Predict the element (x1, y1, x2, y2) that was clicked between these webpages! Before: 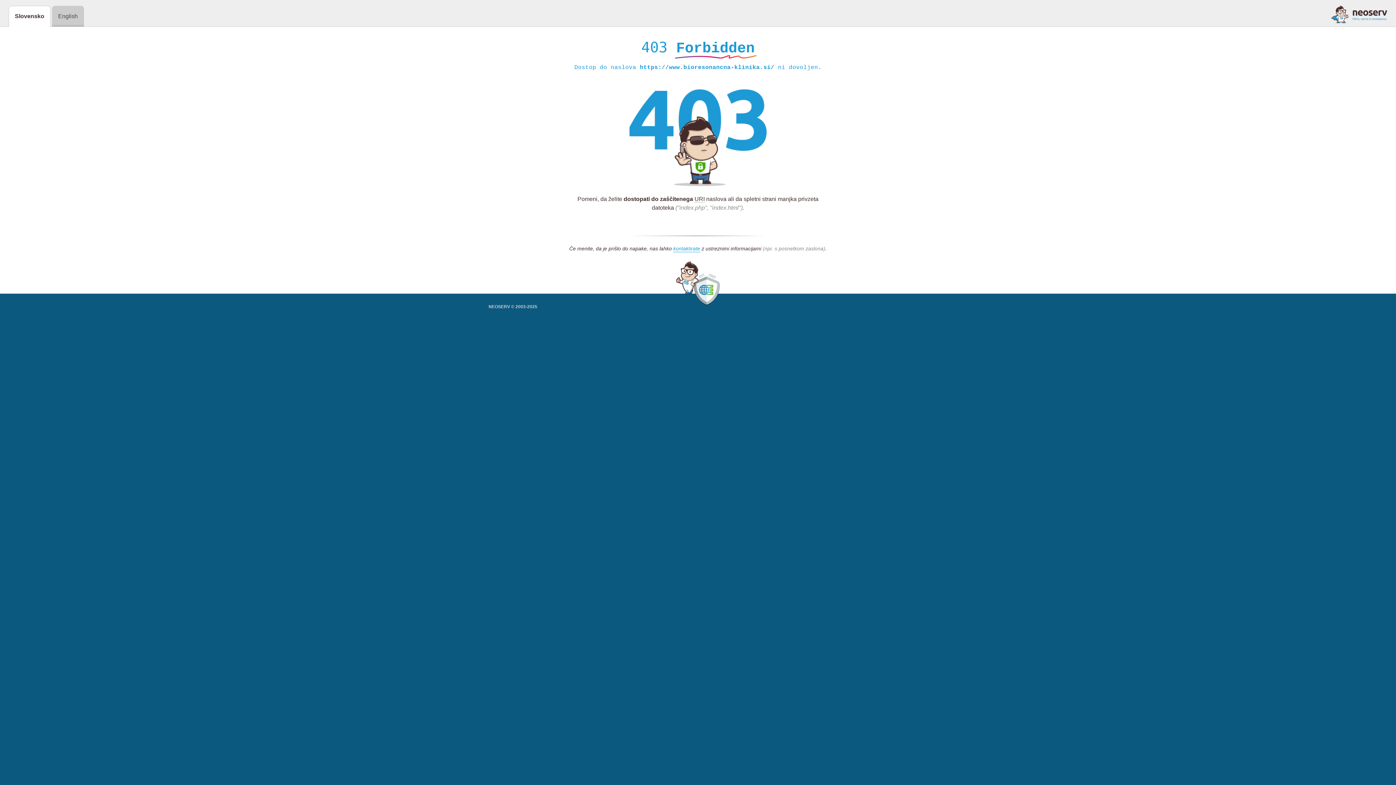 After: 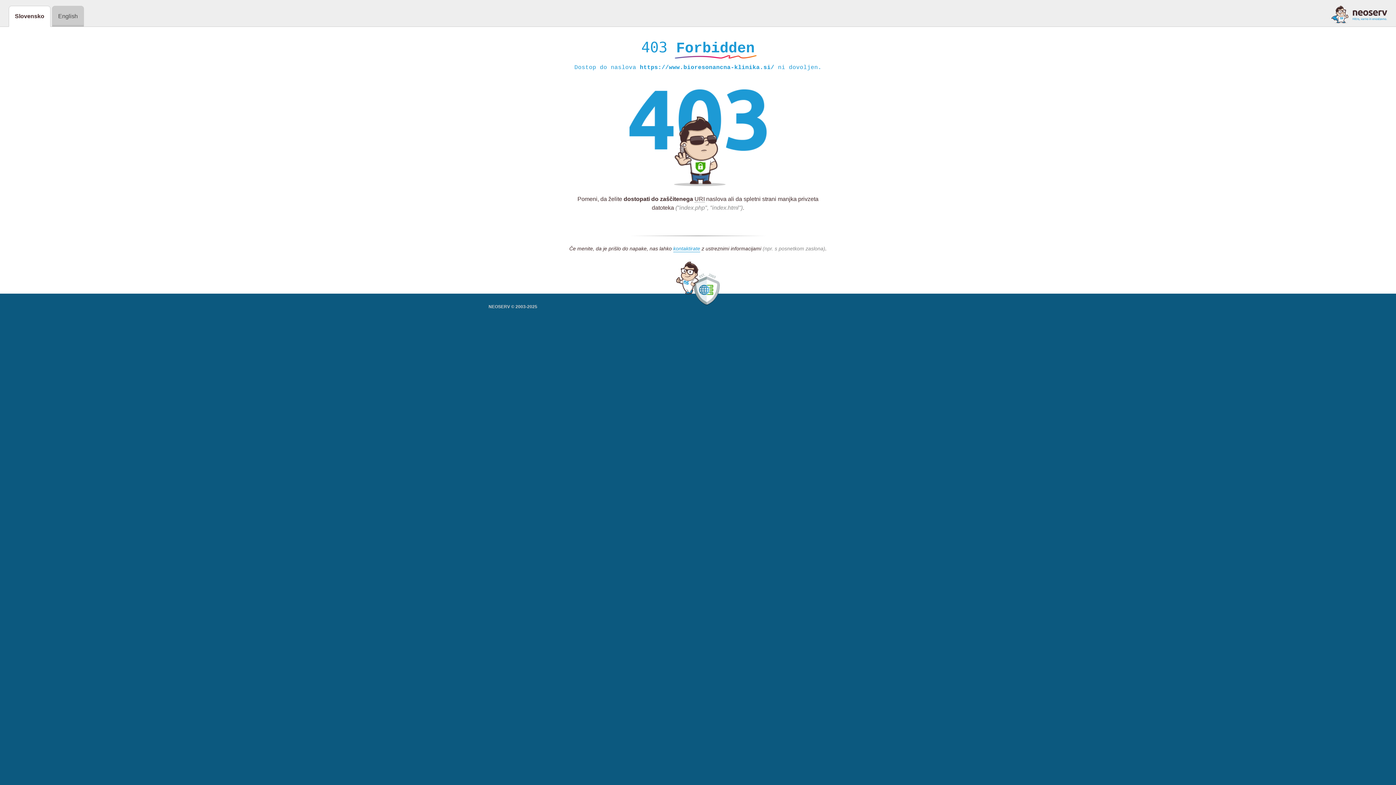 Action: bbox: (1331, 5, 1387, 23)